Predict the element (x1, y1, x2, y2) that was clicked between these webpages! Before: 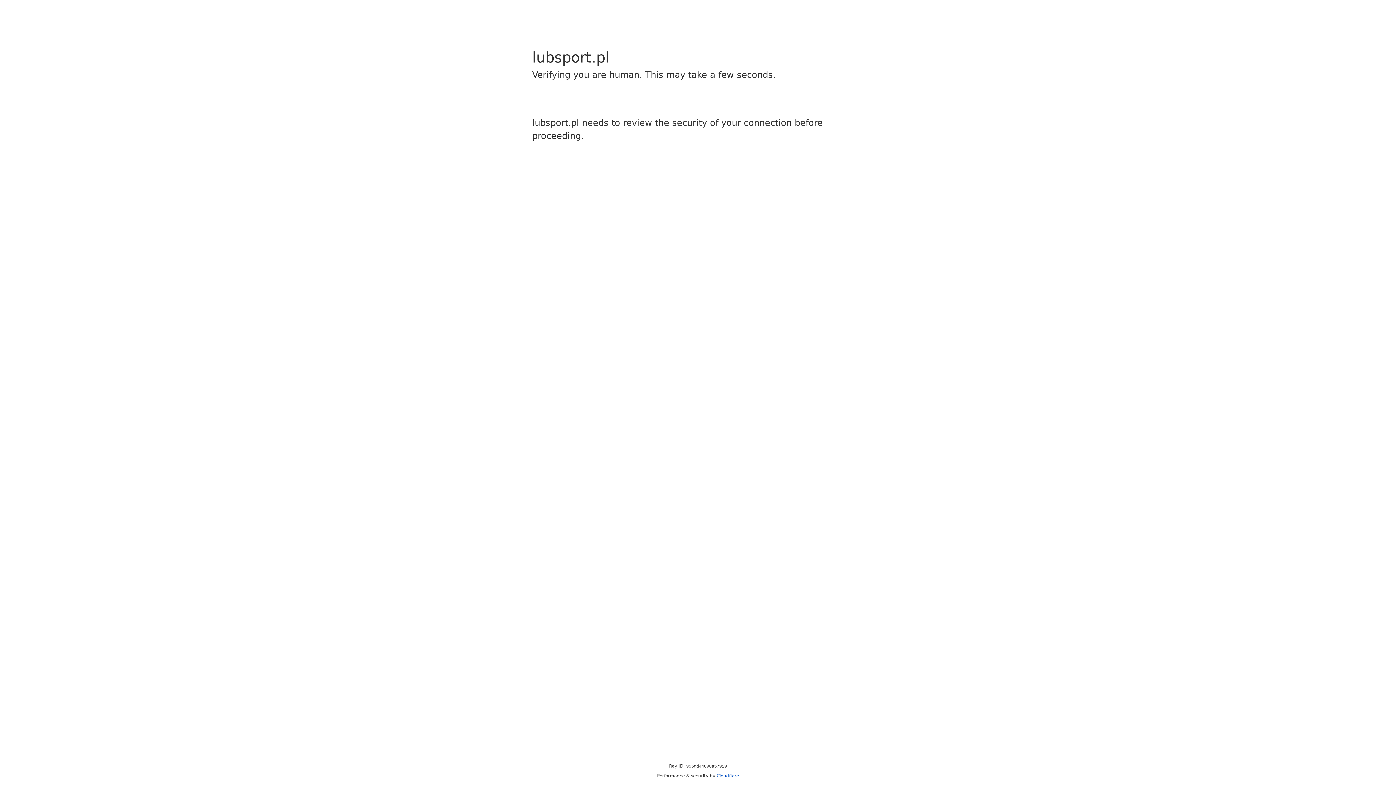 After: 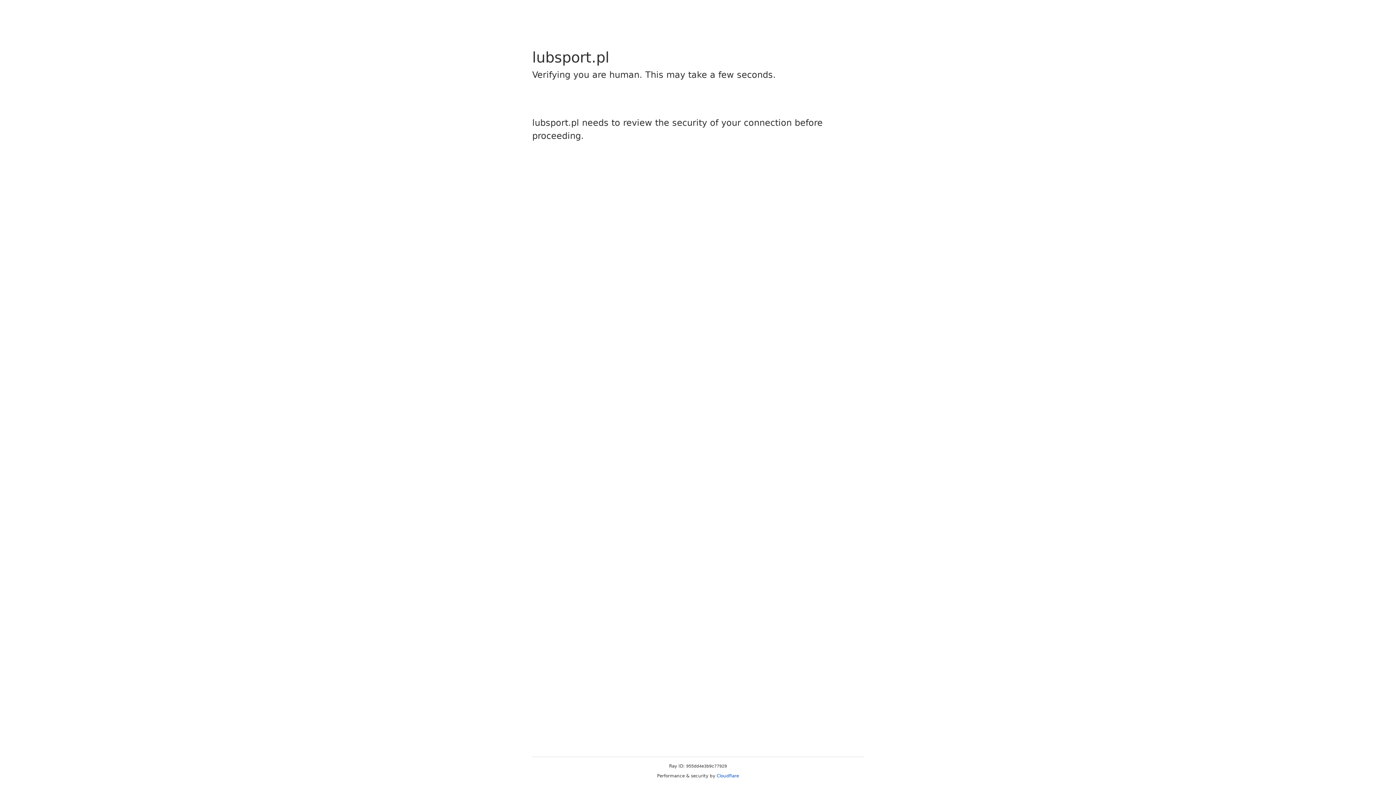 Action: label: Cloudflare bbox: (716, 773, 739, 778)